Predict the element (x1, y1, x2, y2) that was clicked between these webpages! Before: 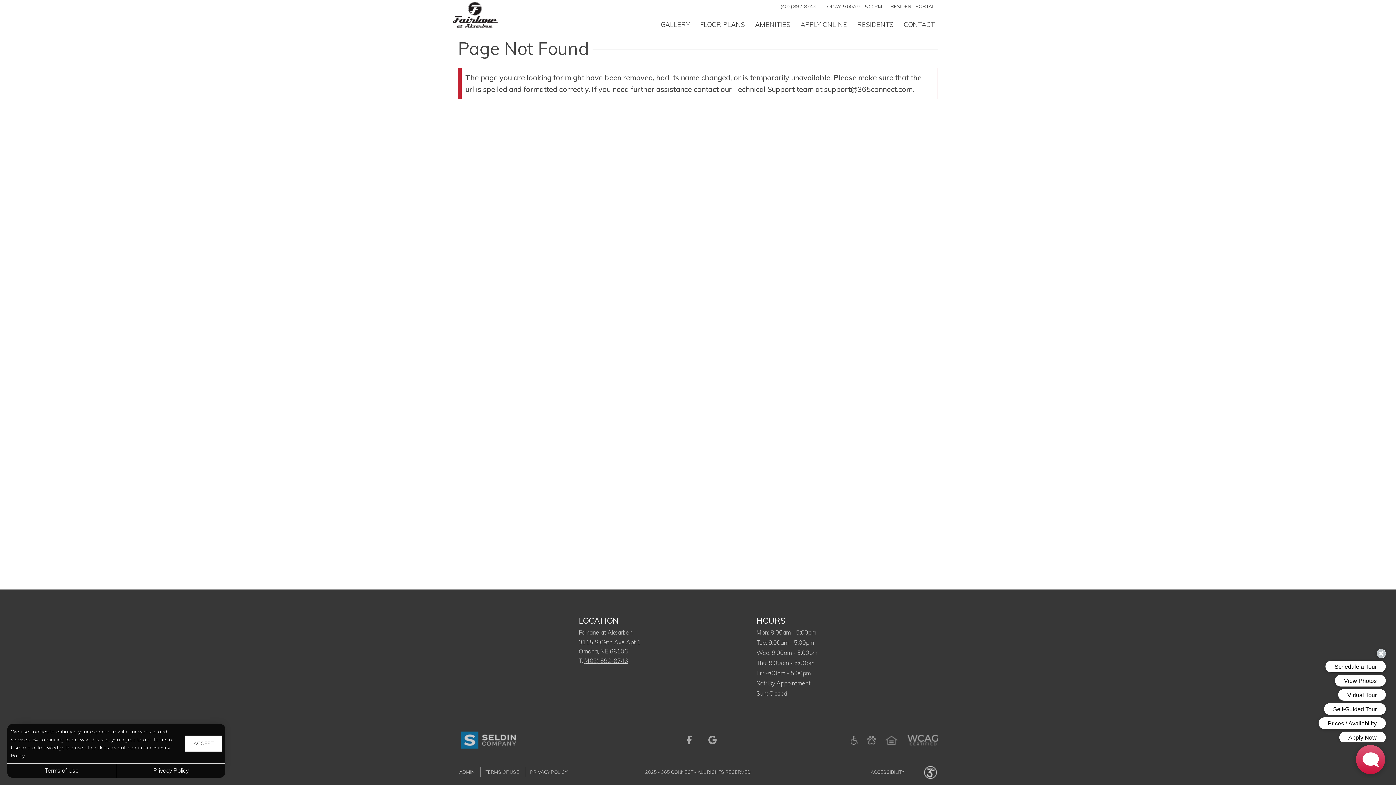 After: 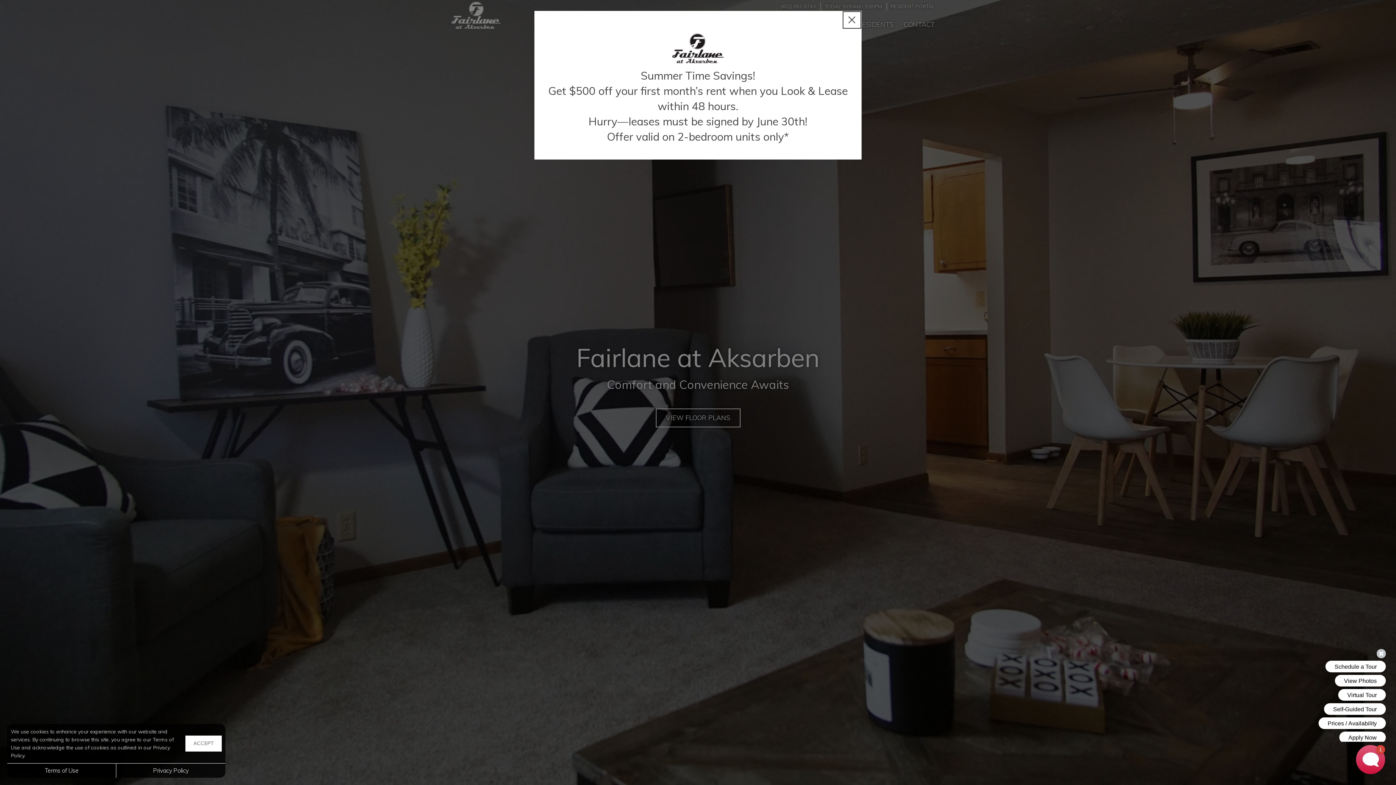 Action: bbox: (450, 0, 500, 29)